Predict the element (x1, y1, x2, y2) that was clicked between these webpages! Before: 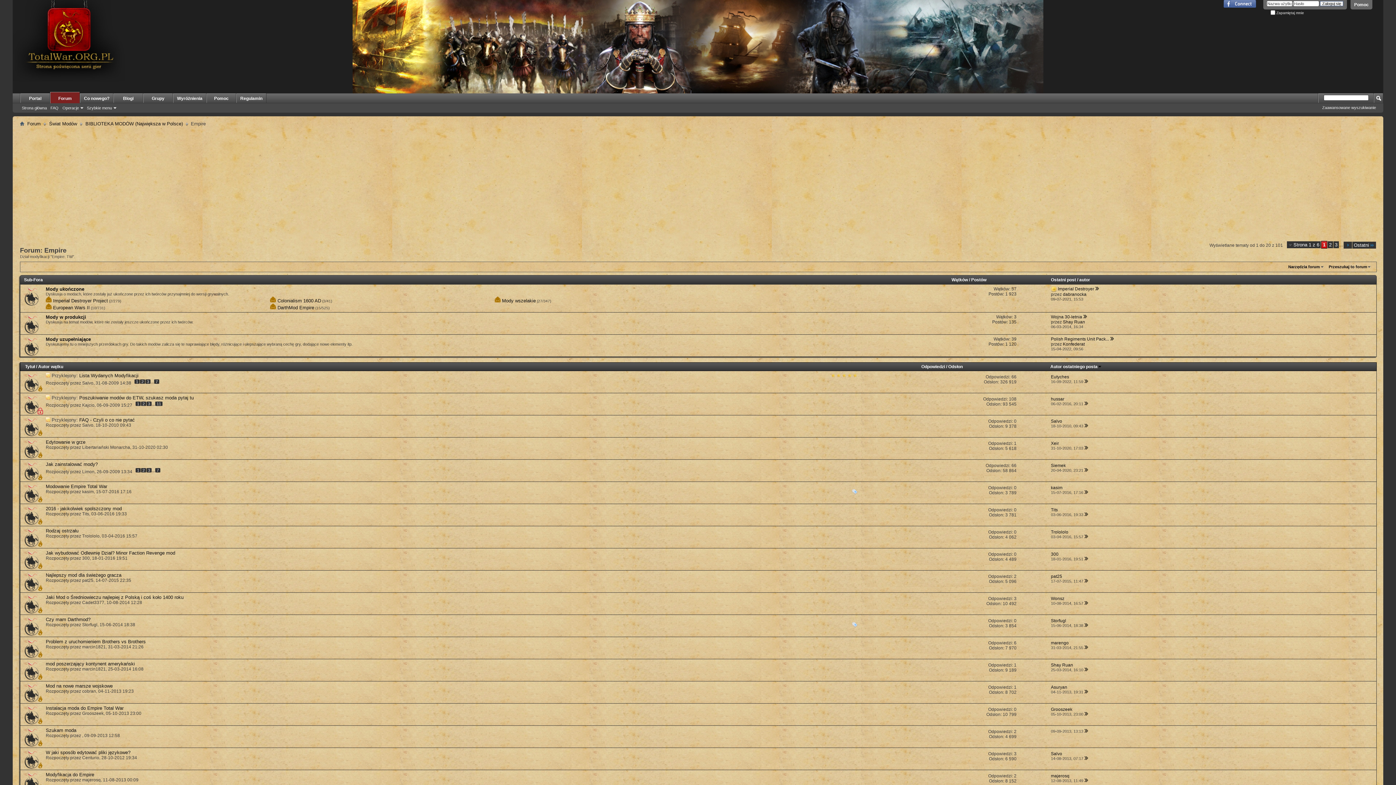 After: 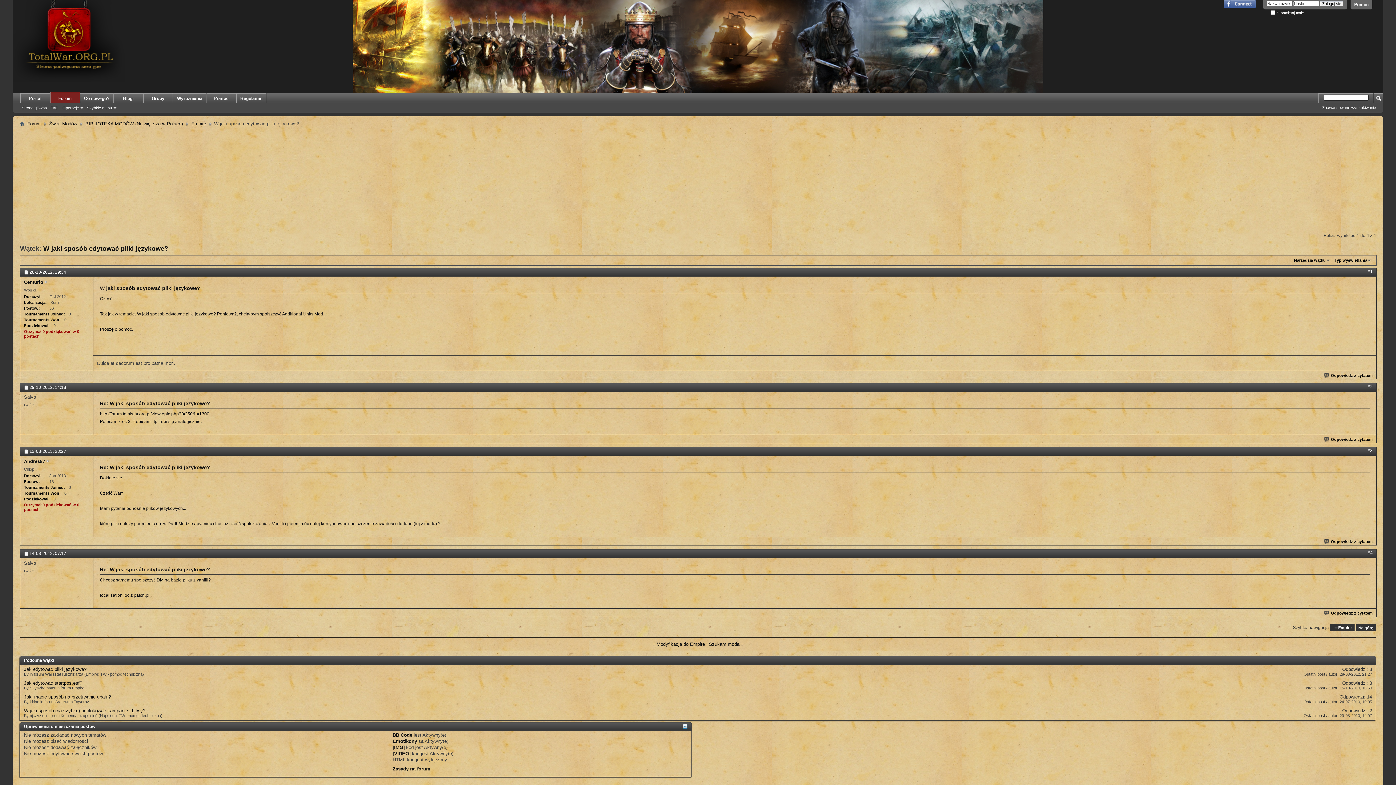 Action: bbox: (45, 750, 130, 755) label: W jaki sposób edytować pliki językowe?